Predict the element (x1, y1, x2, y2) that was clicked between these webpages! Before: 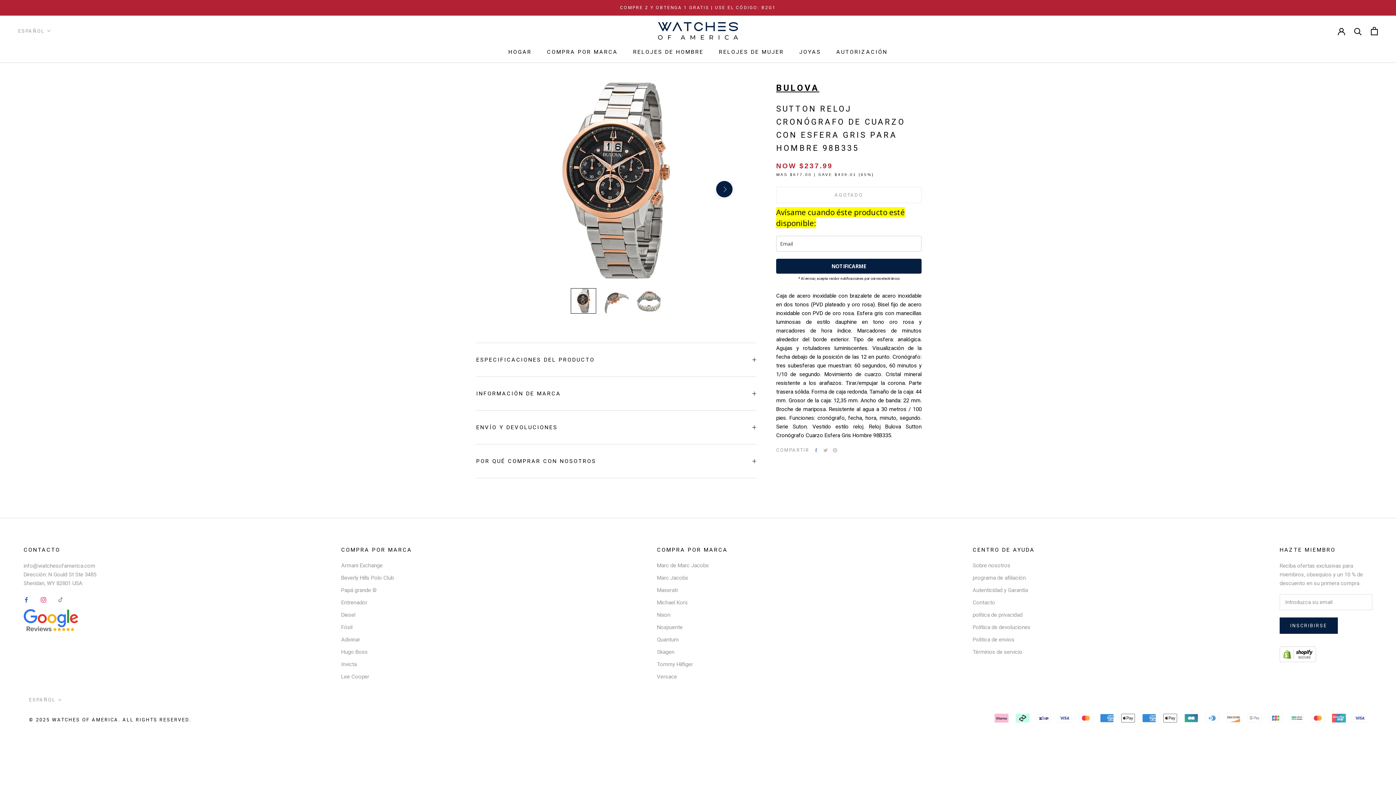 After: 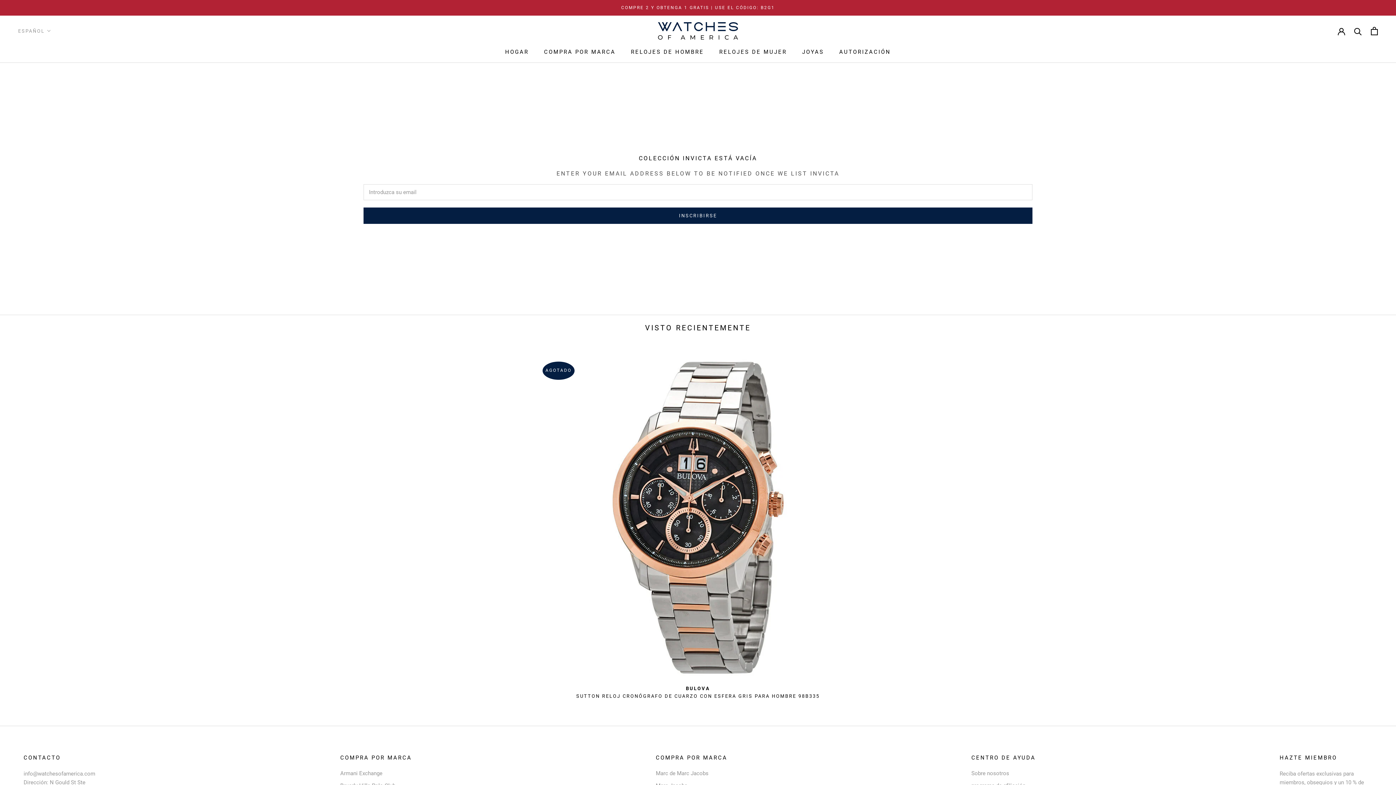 Action: label: Invicta bbox: (341, 660, 412, 668)